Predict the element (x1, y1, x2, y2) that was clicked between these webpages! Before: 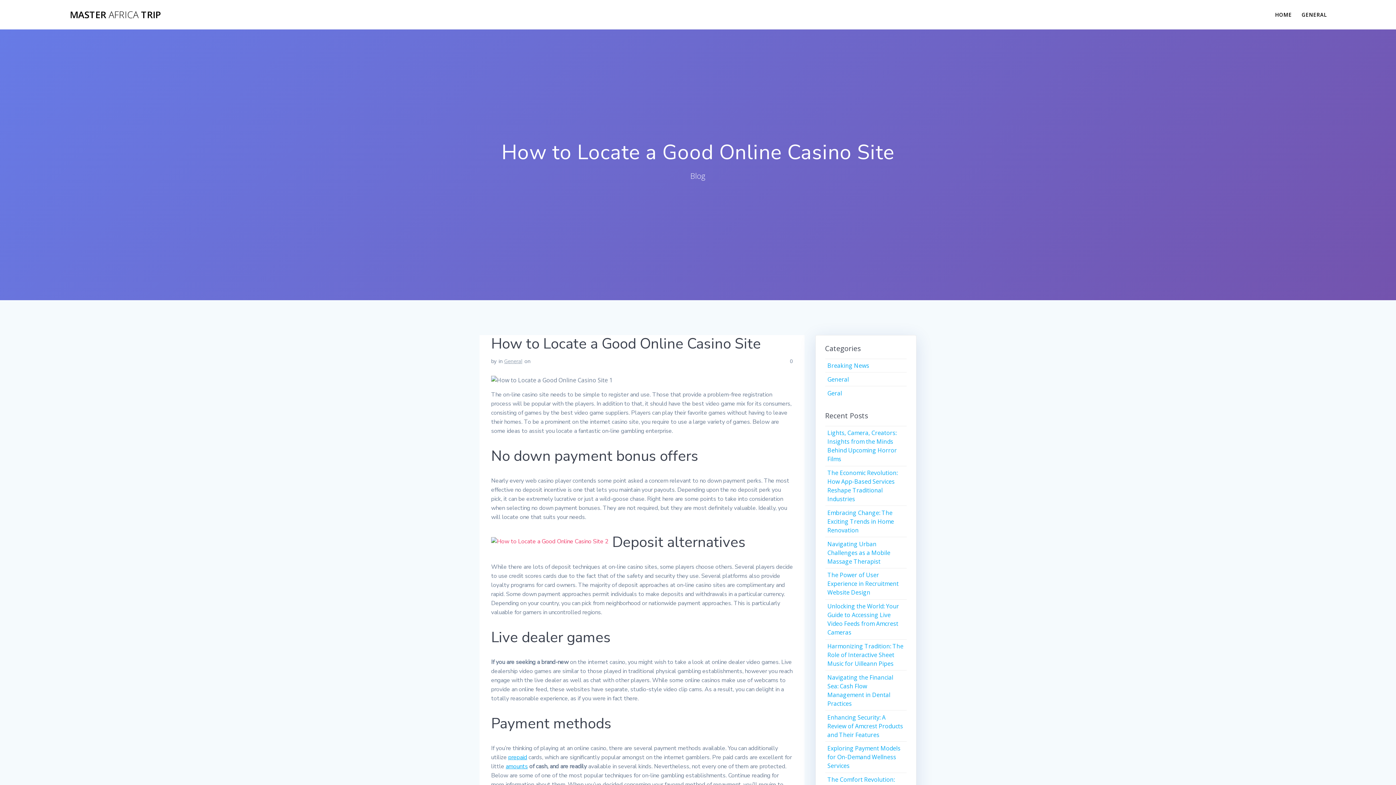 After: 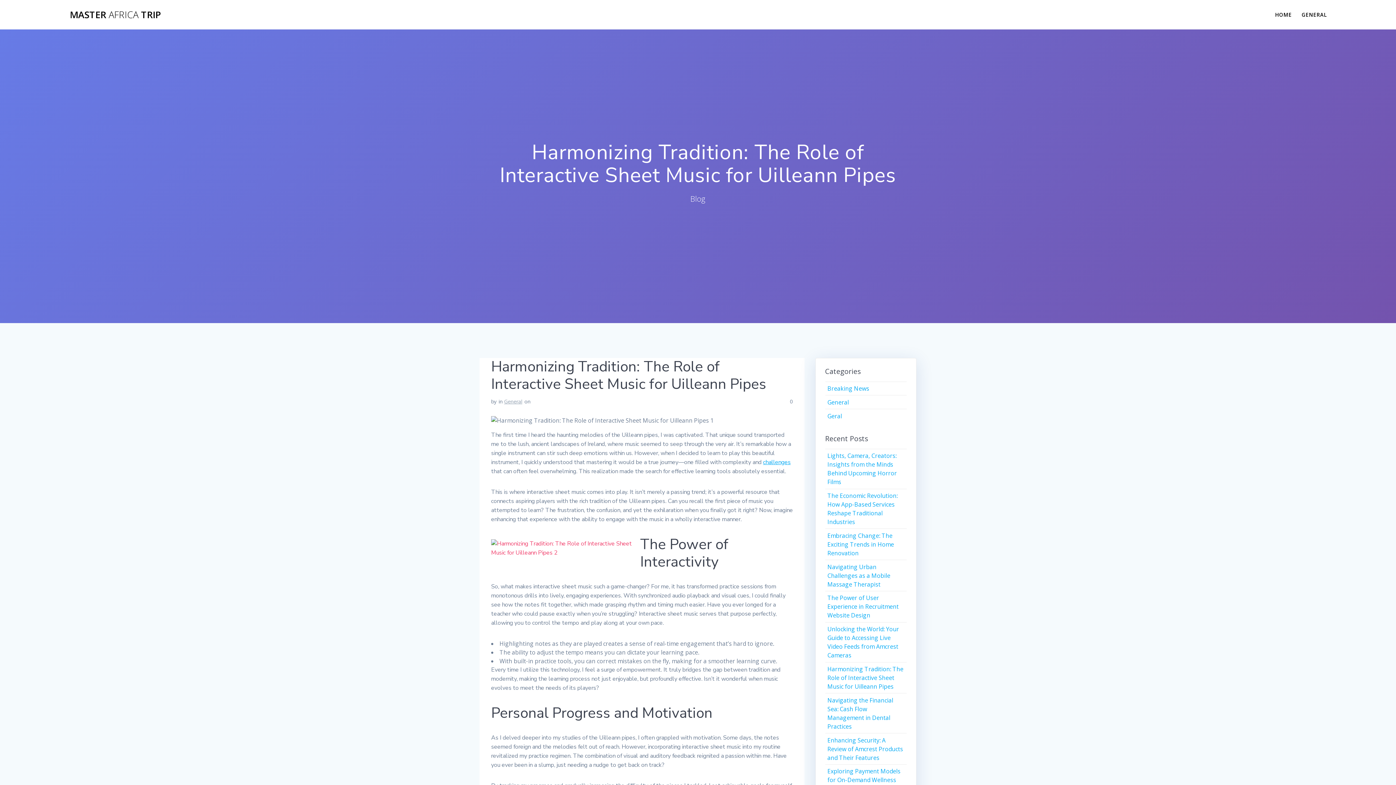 Action: label: Harmonizing Tradition: The Role of Interactive Sheet Music for Uilleann Pipes bbox: (827, 642, 903, 667)